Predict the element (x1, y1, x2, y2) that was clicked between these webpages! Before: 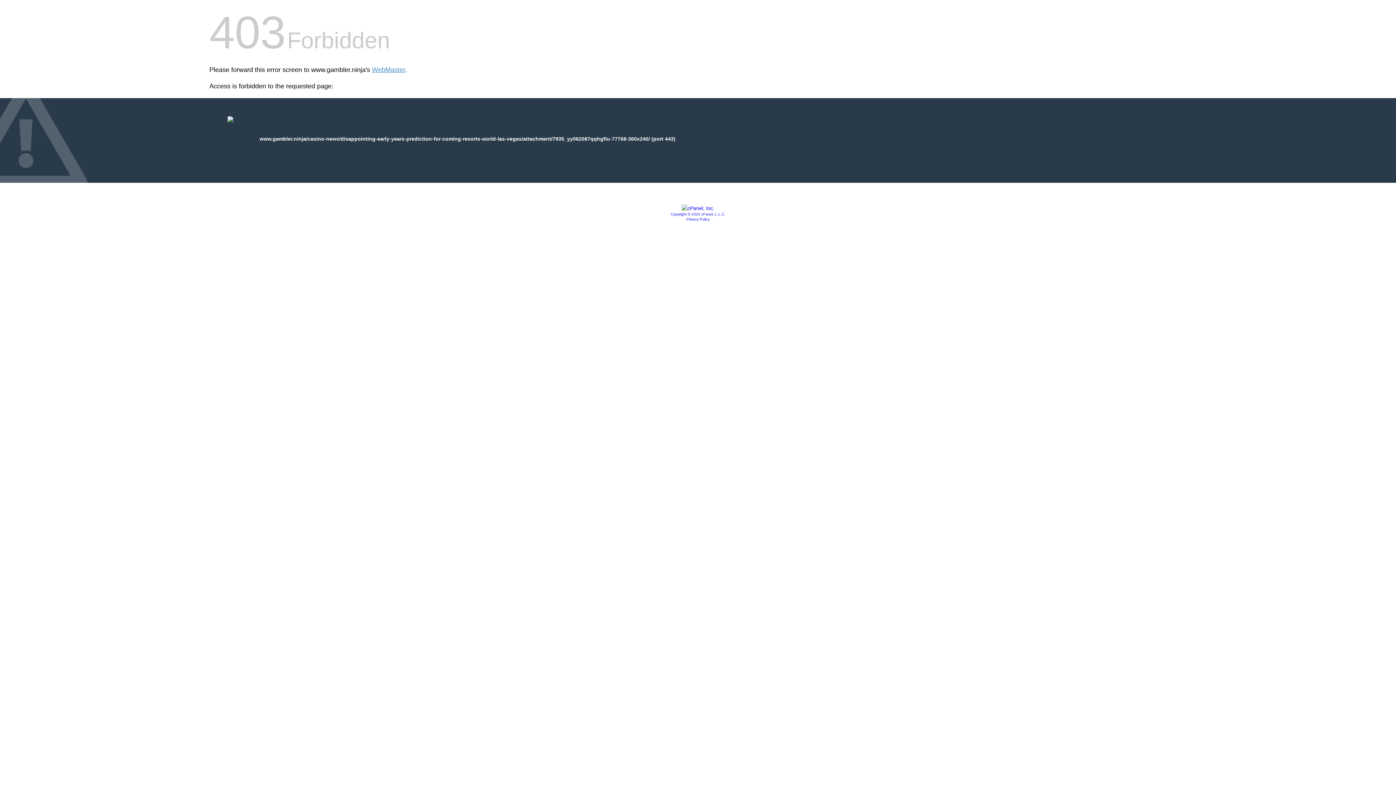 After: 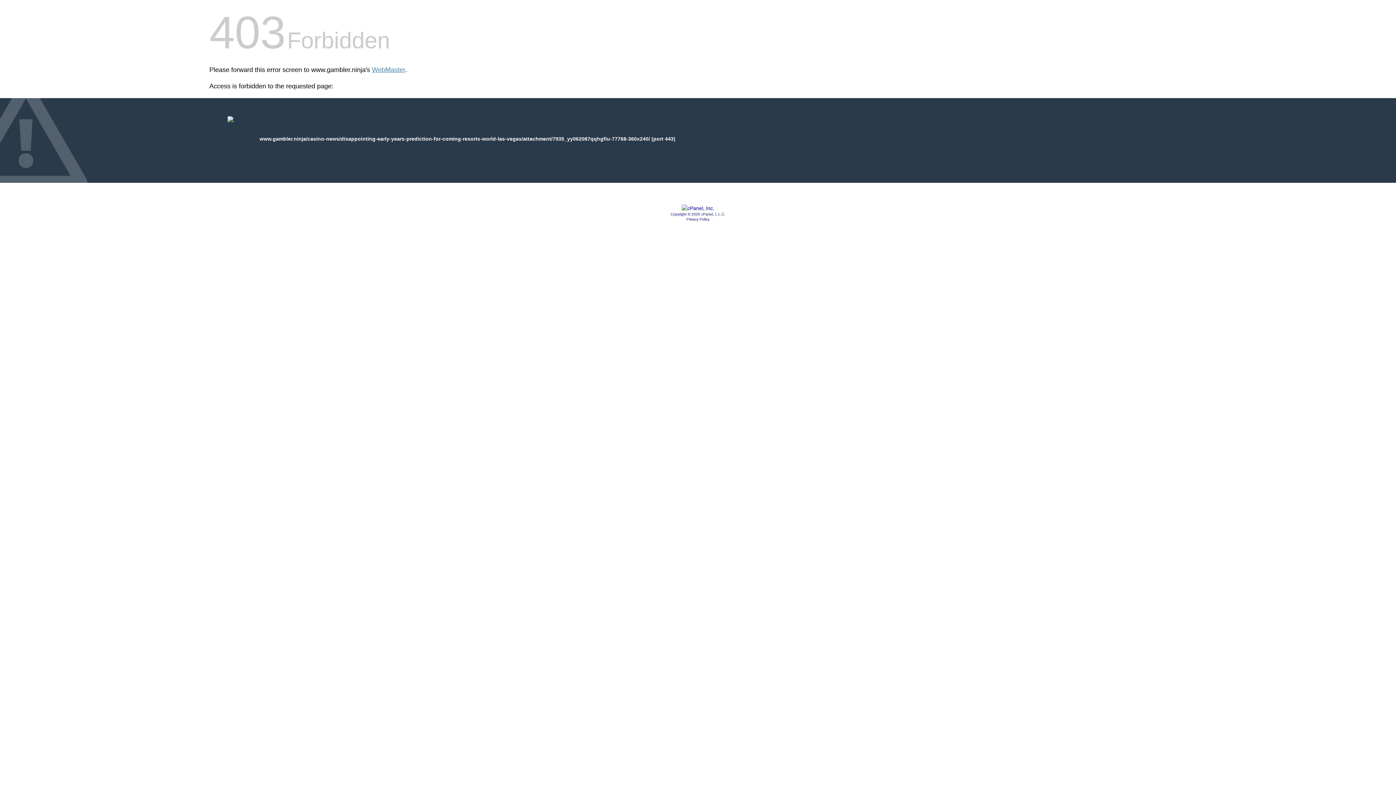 Action: bbox: (686, 217, 709, 221) label: Privacy Policy